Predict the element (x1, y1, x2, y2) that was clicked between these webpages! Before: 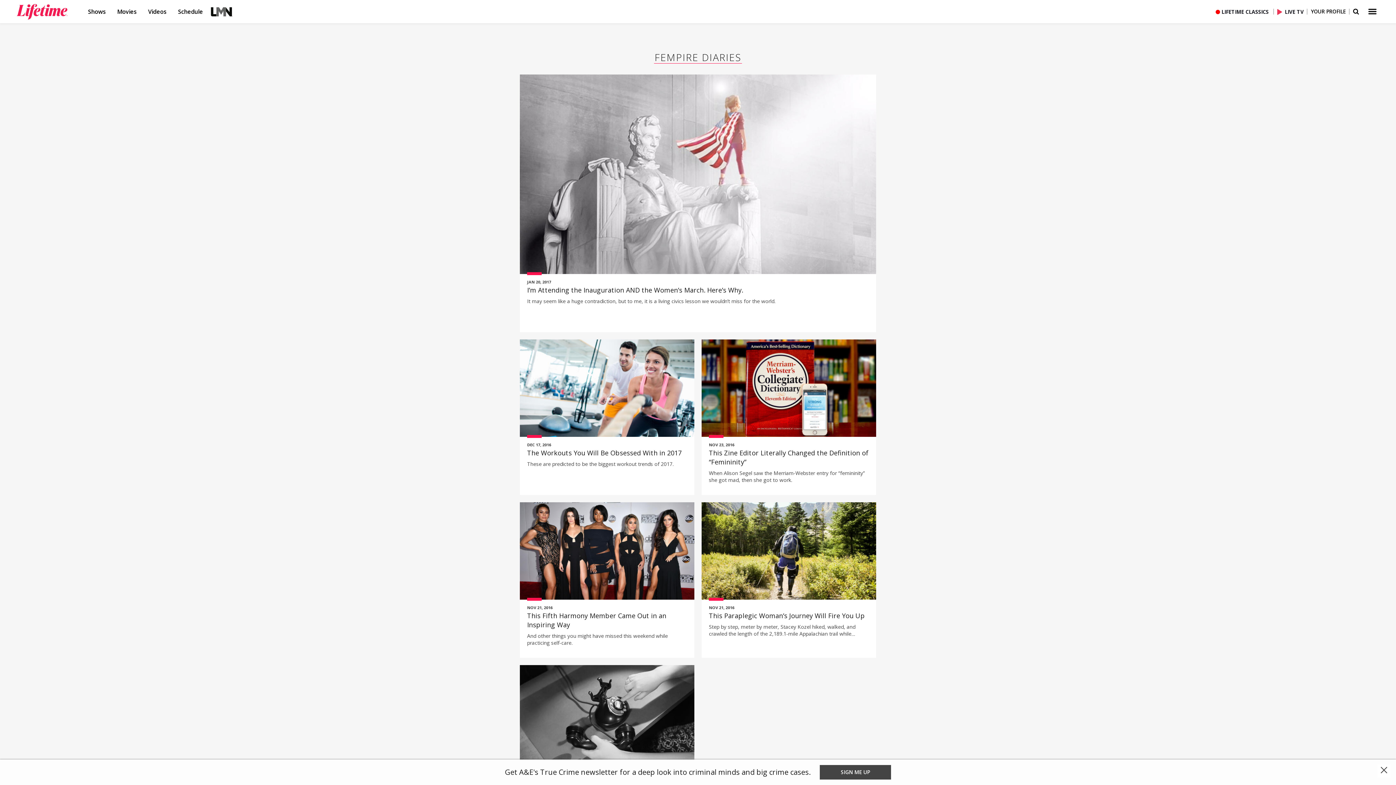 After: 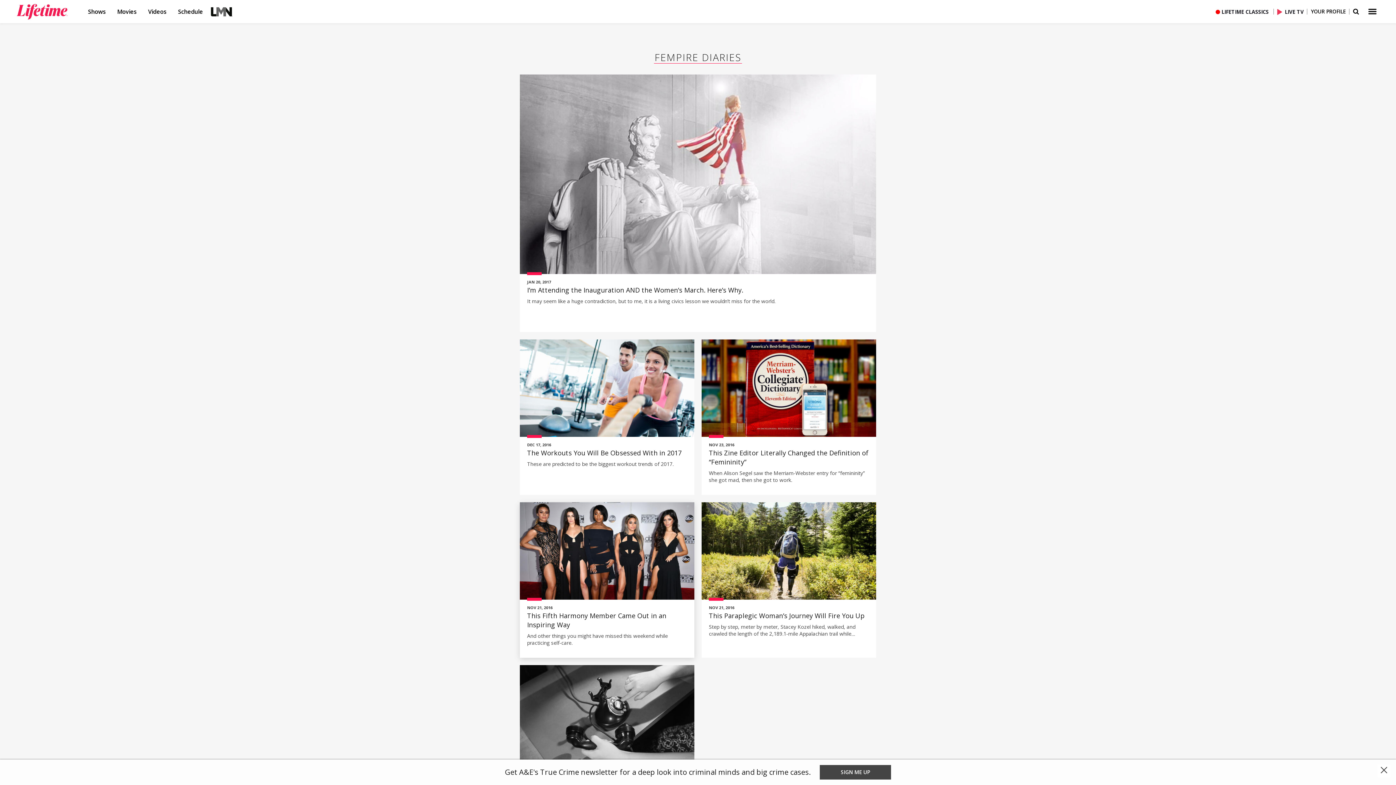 Action: bbox: (520, 502, 694, 600)